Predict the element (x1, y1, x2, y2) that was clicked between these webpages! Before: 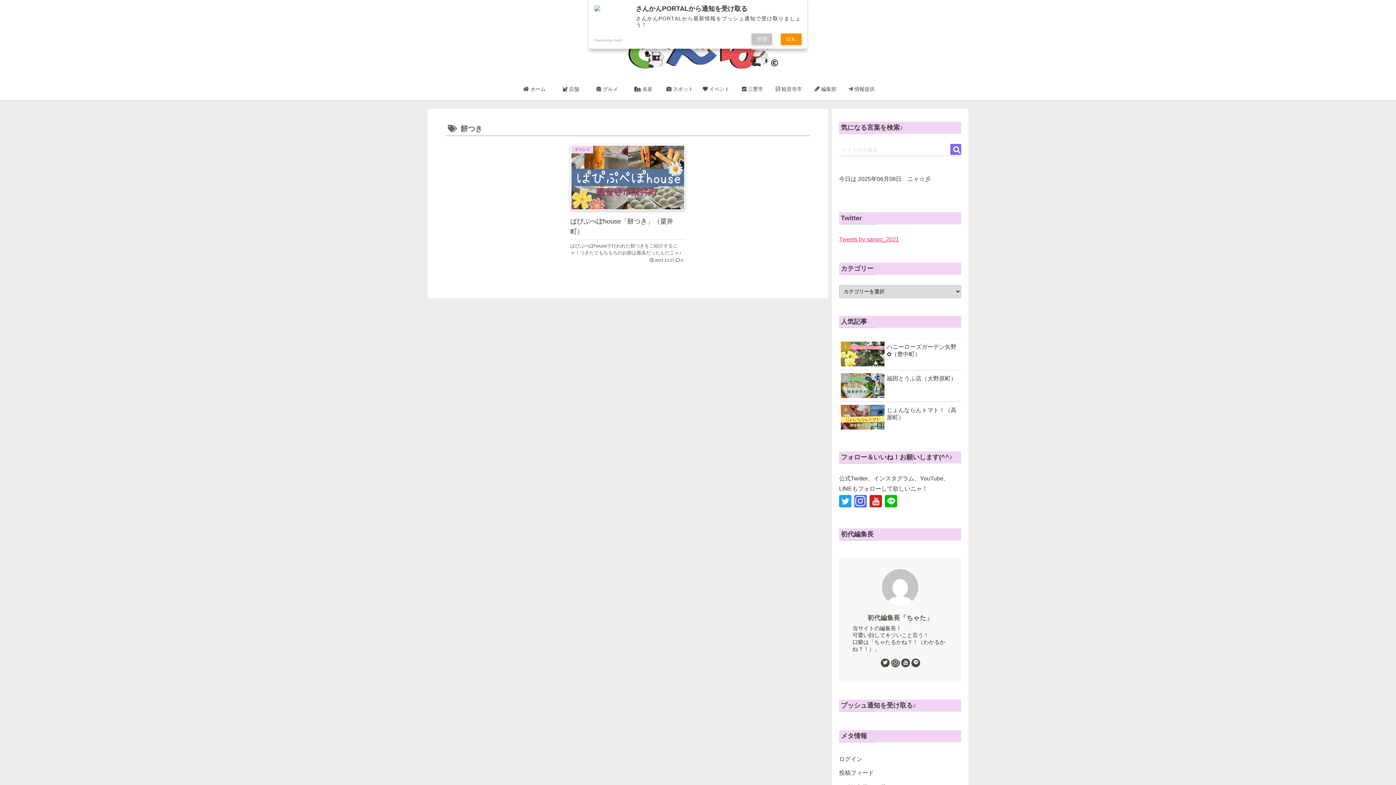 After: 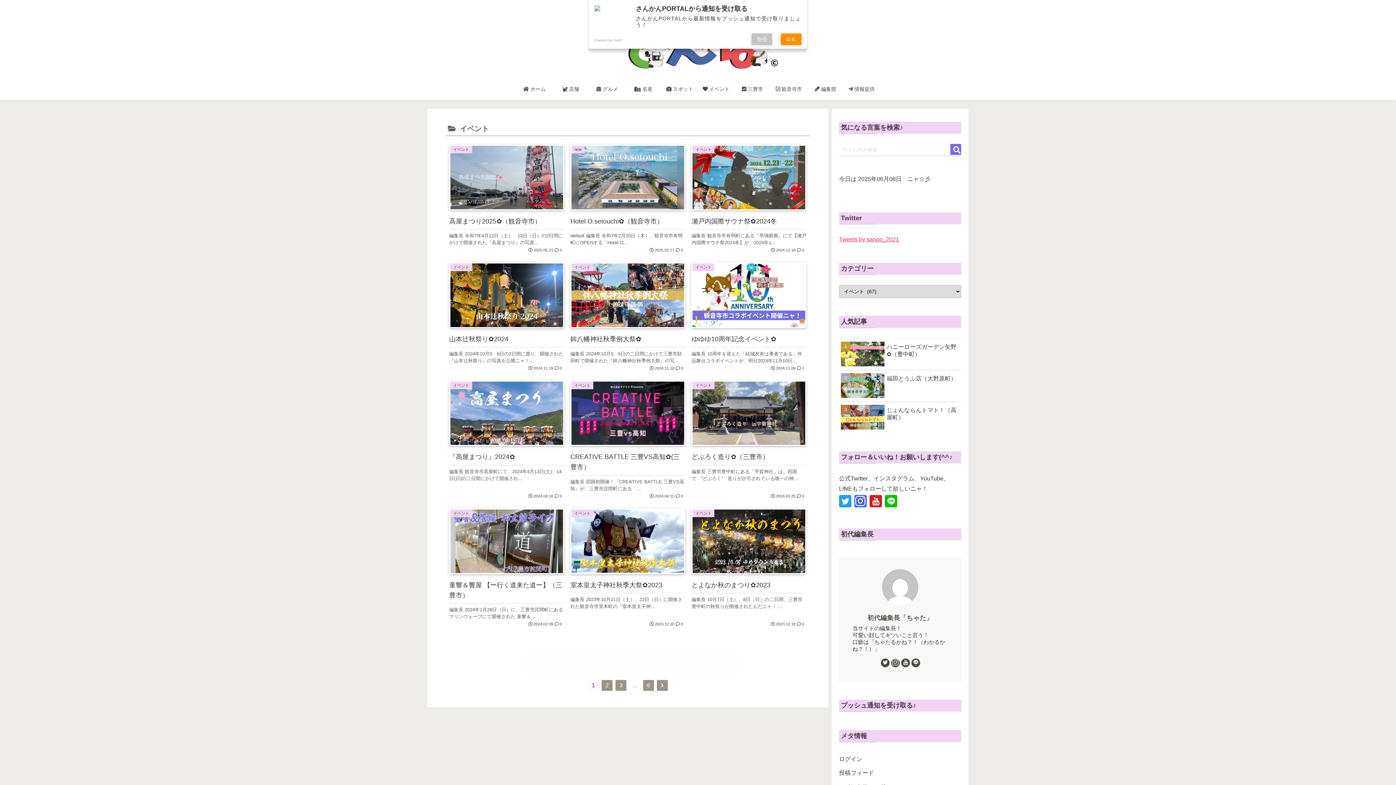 Action: label:  イベント bbox: (698, 78, 734, 100)